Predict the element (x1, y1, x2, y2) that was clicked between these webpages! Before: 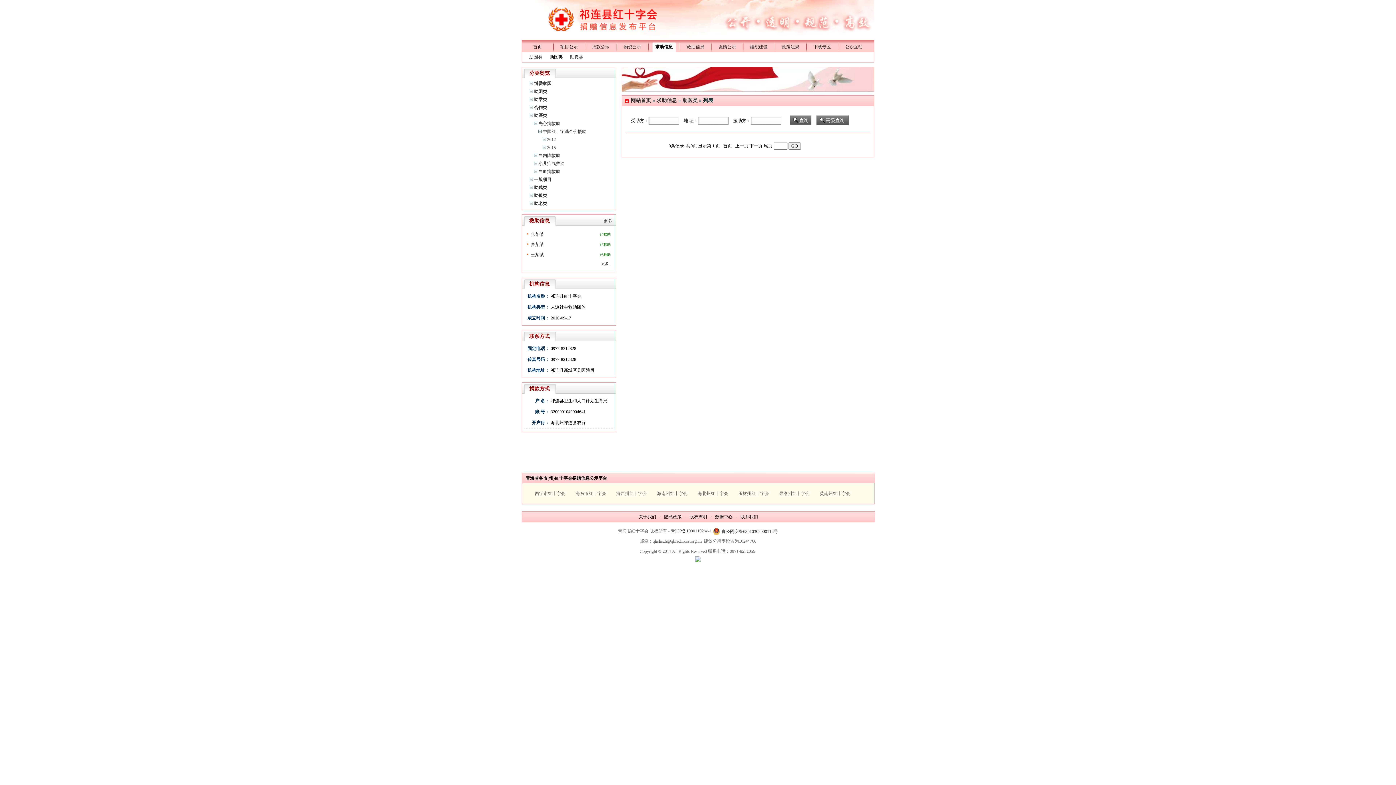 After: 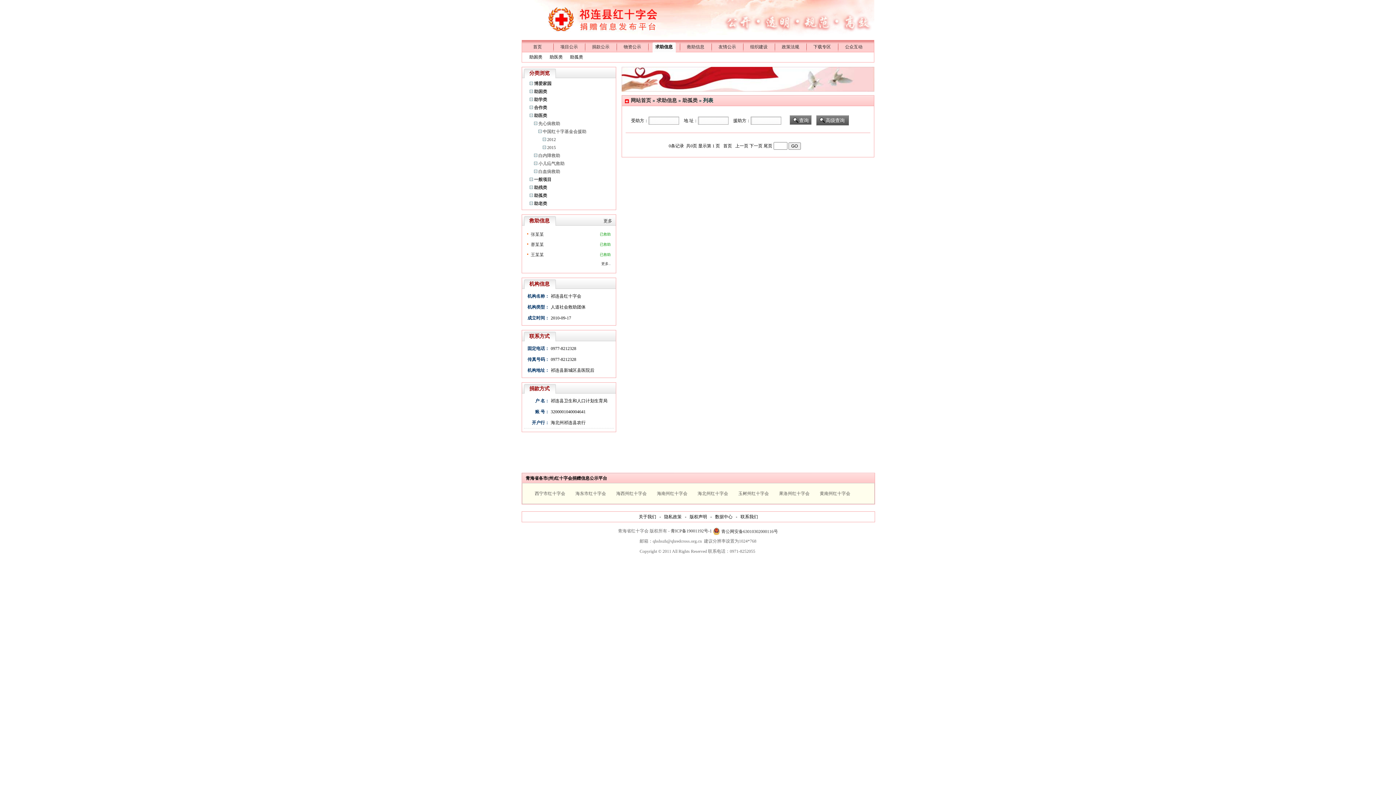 Action: label: 助孤类 bbox: (570, 54, 583, 59)